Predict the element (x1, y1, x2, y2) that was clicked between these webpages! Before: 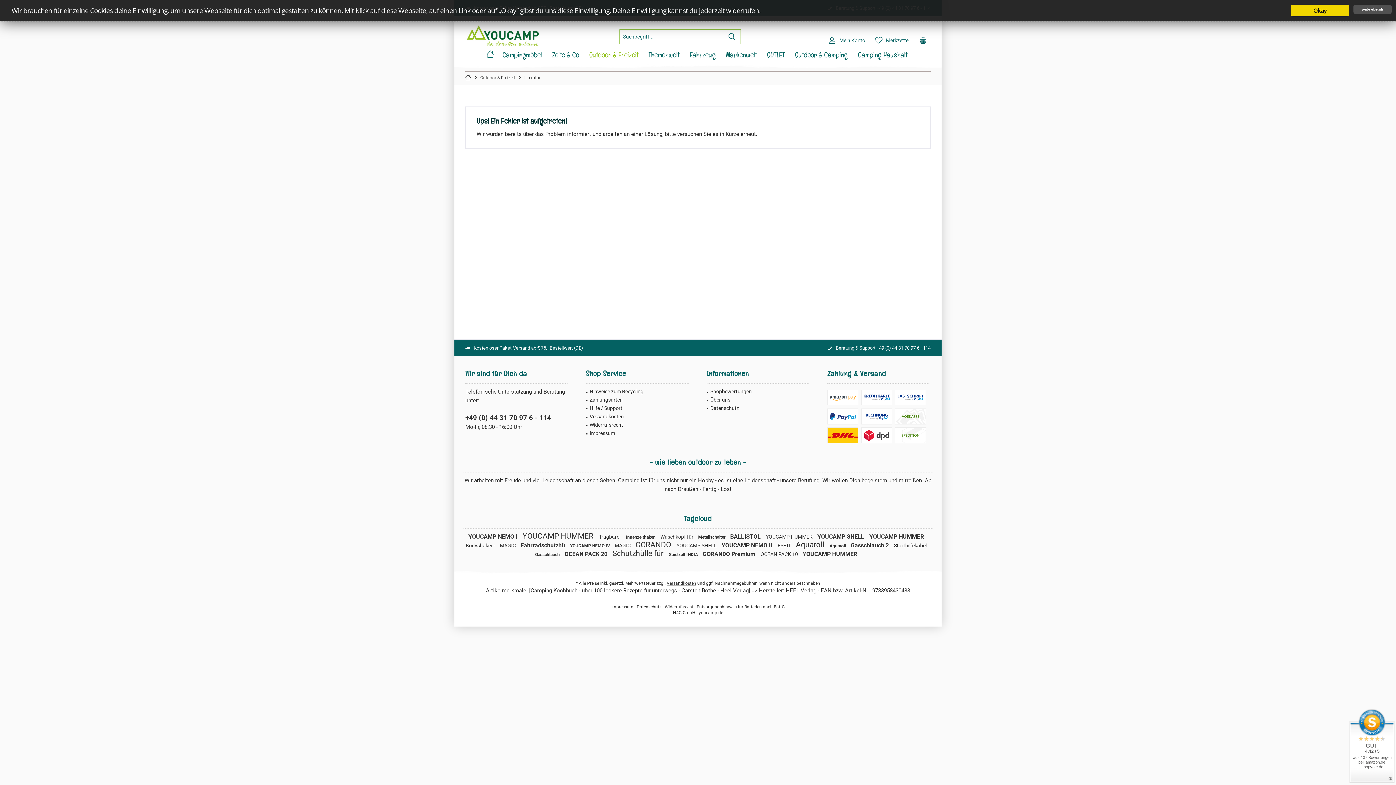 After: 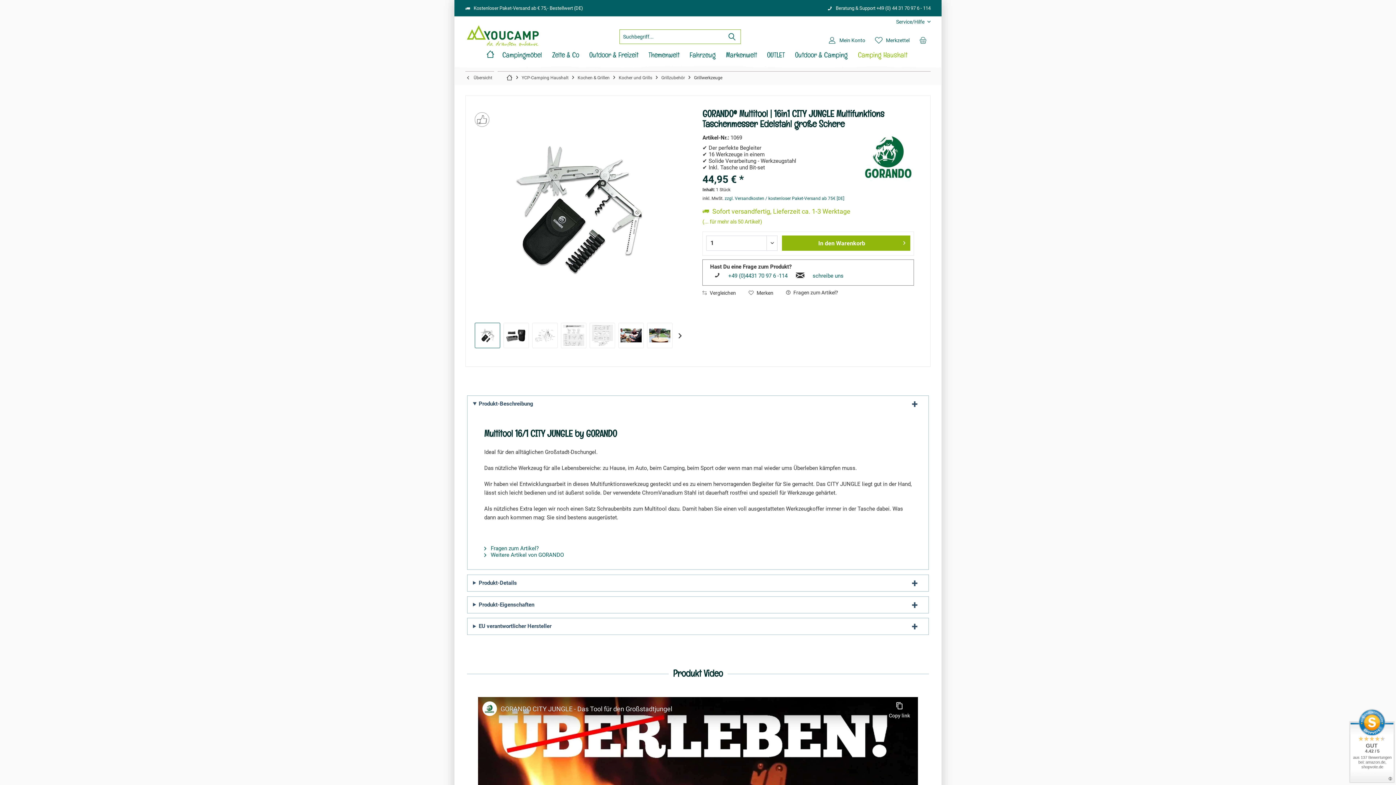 Action: bbox: (635, 540, 673, 549) label: GORANDO 